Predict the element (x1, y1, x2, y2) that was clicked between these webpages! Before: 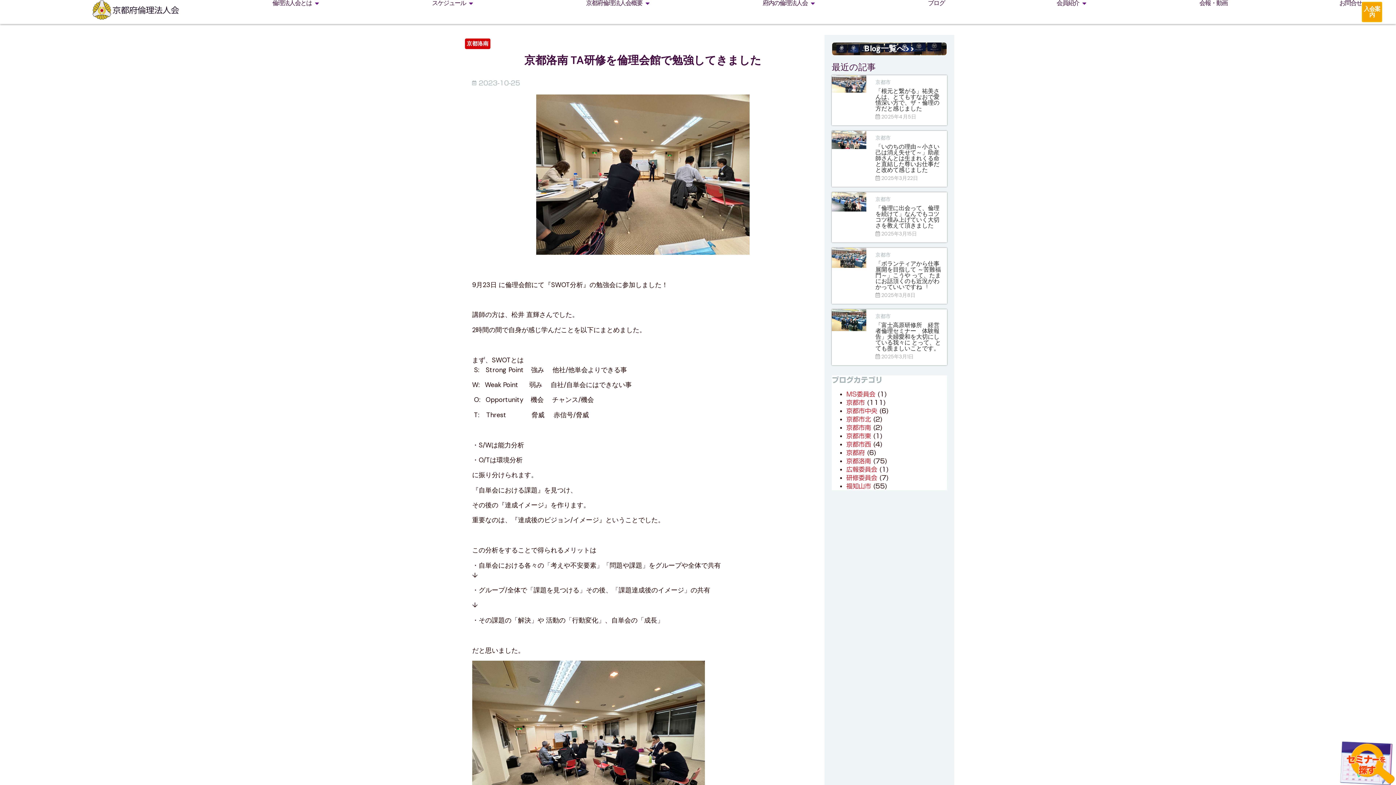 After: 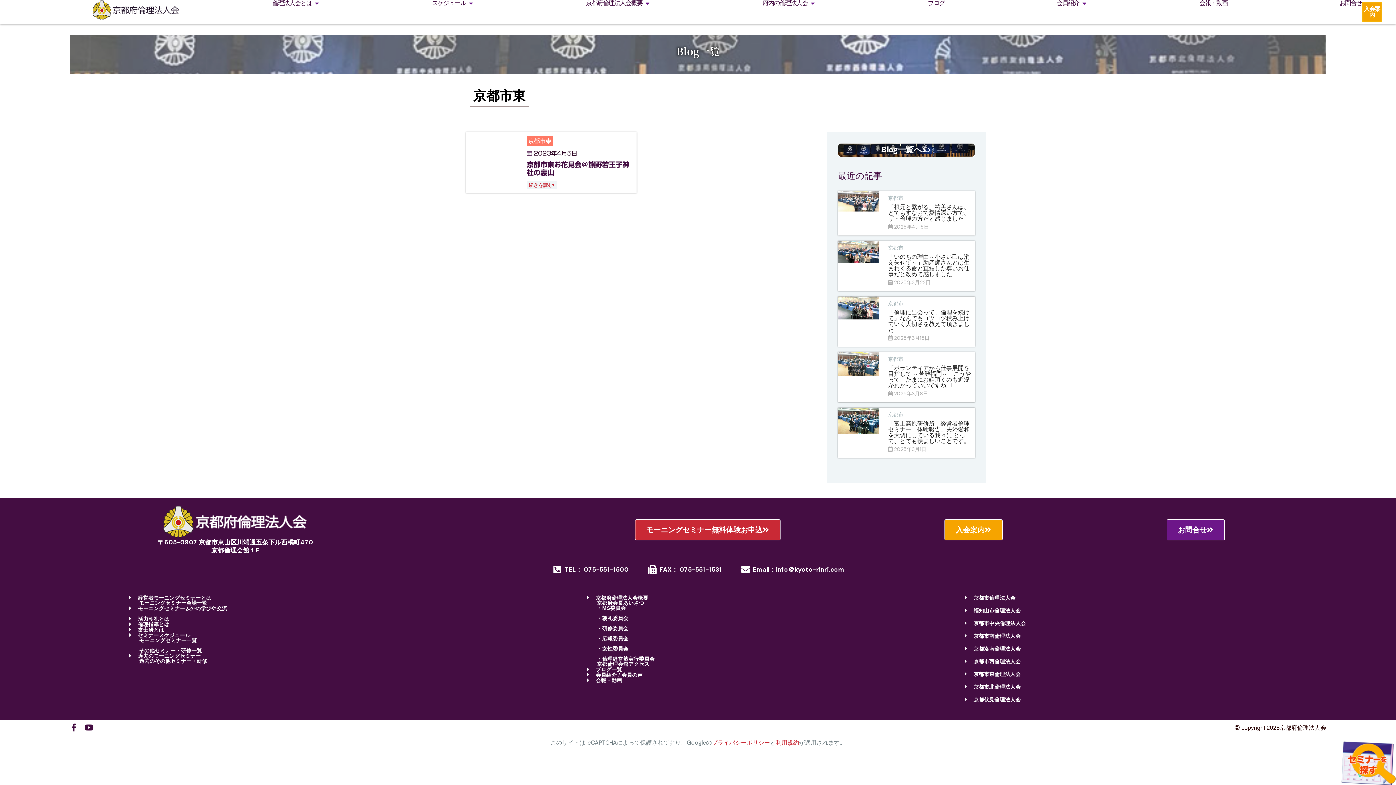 Action: label: 京都市東 bbox: (846, 433, 871, 439)